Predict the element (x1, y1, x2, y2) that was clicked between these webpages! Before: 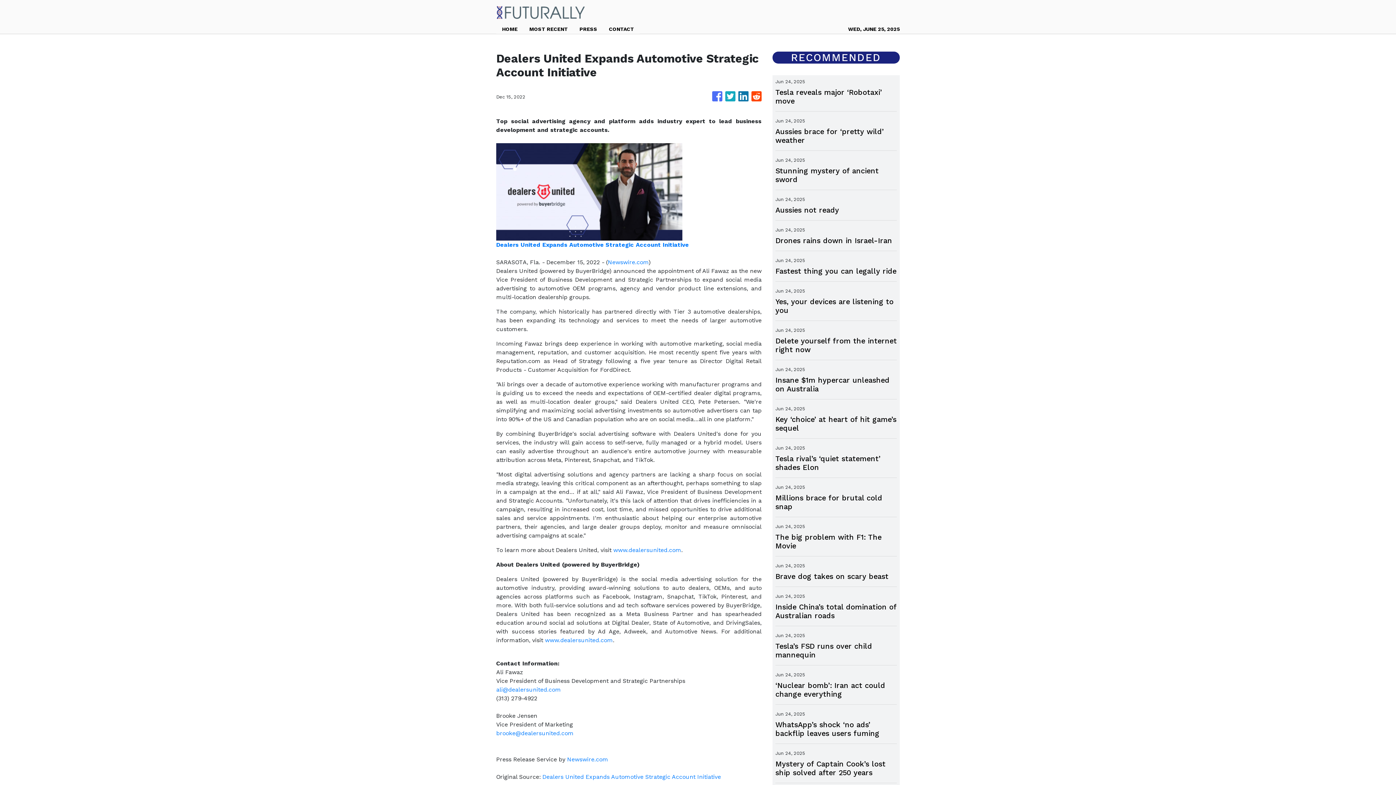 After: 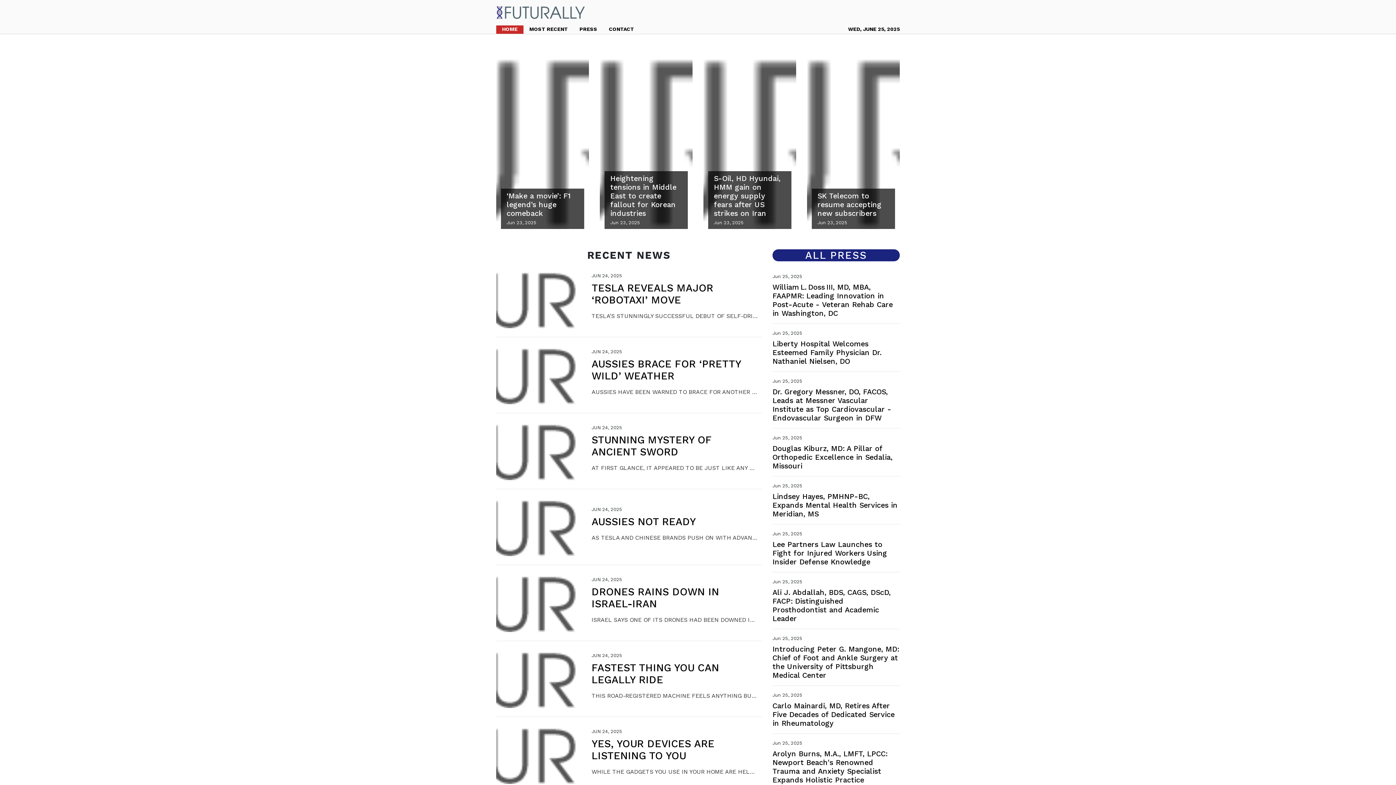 Action: bbox: (496, 25, 523, 33) label: HOME